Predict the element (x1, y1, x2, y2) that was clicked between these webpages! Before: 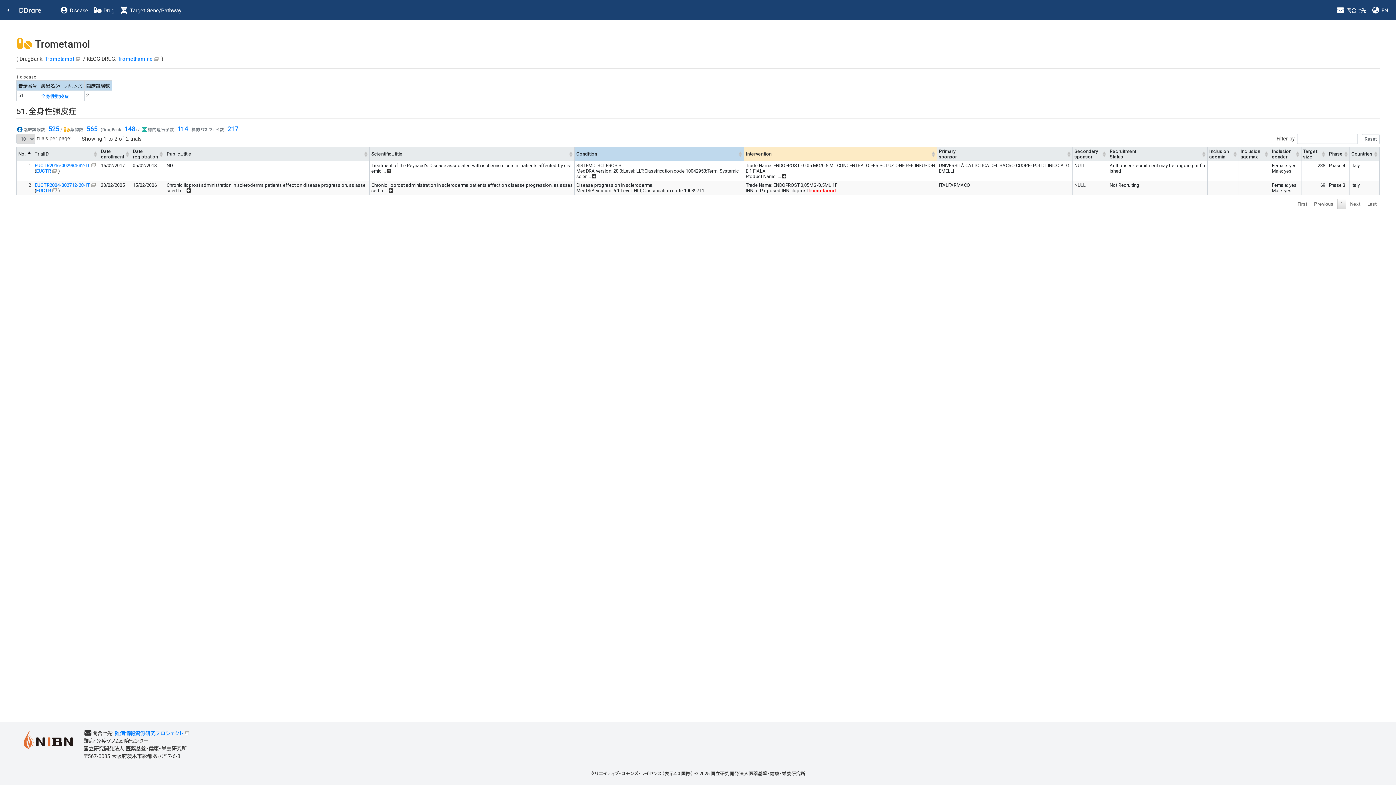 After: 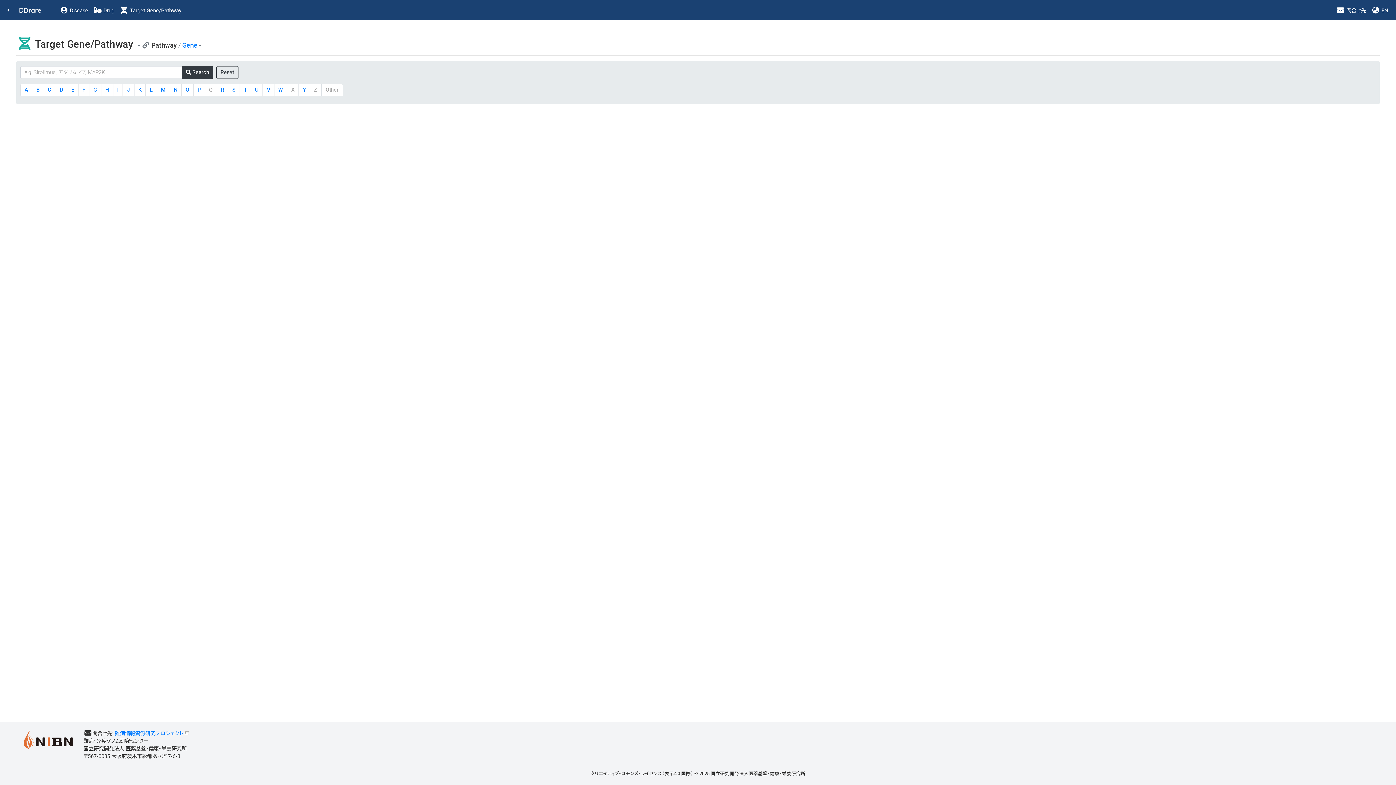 Action: label:  Target Gene/Pathway bbox: (117, 5, 184, 14)